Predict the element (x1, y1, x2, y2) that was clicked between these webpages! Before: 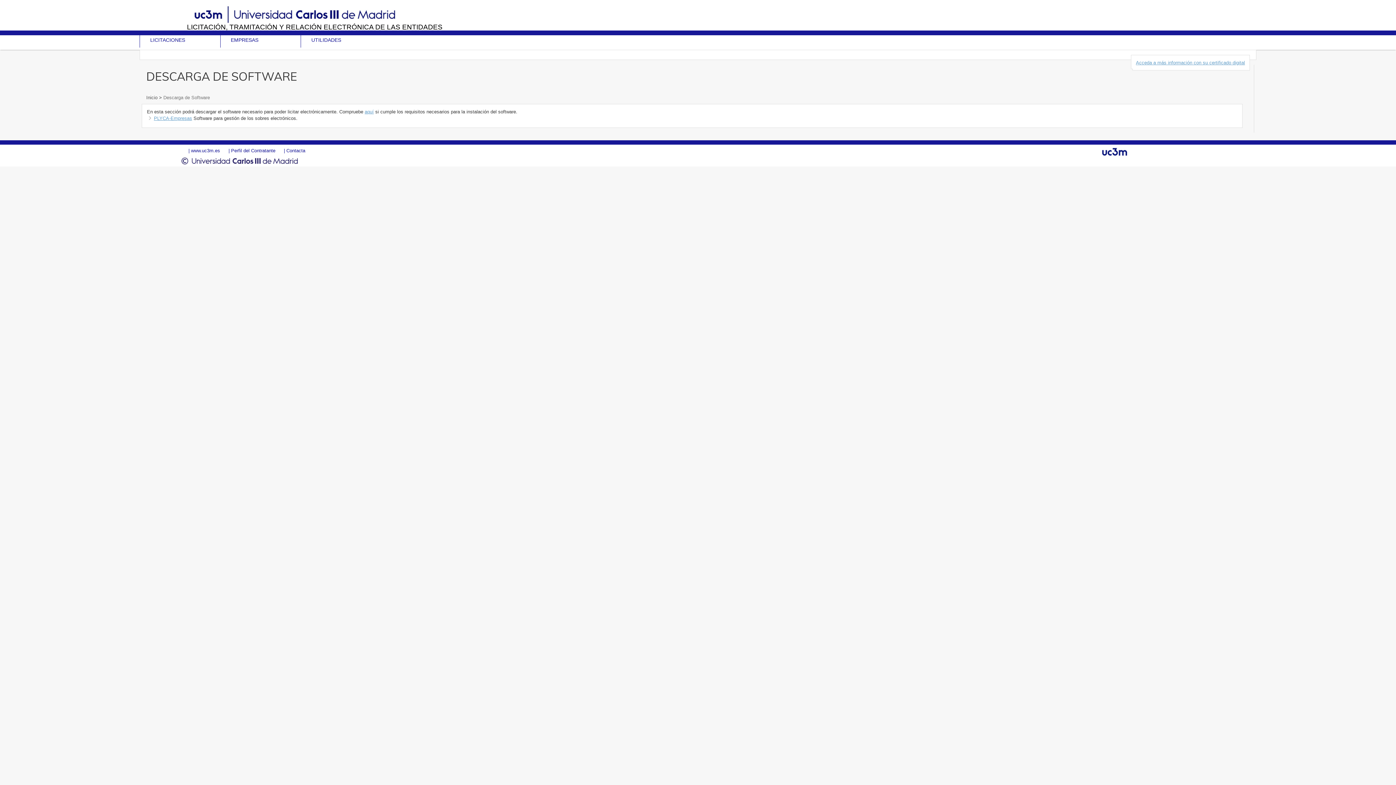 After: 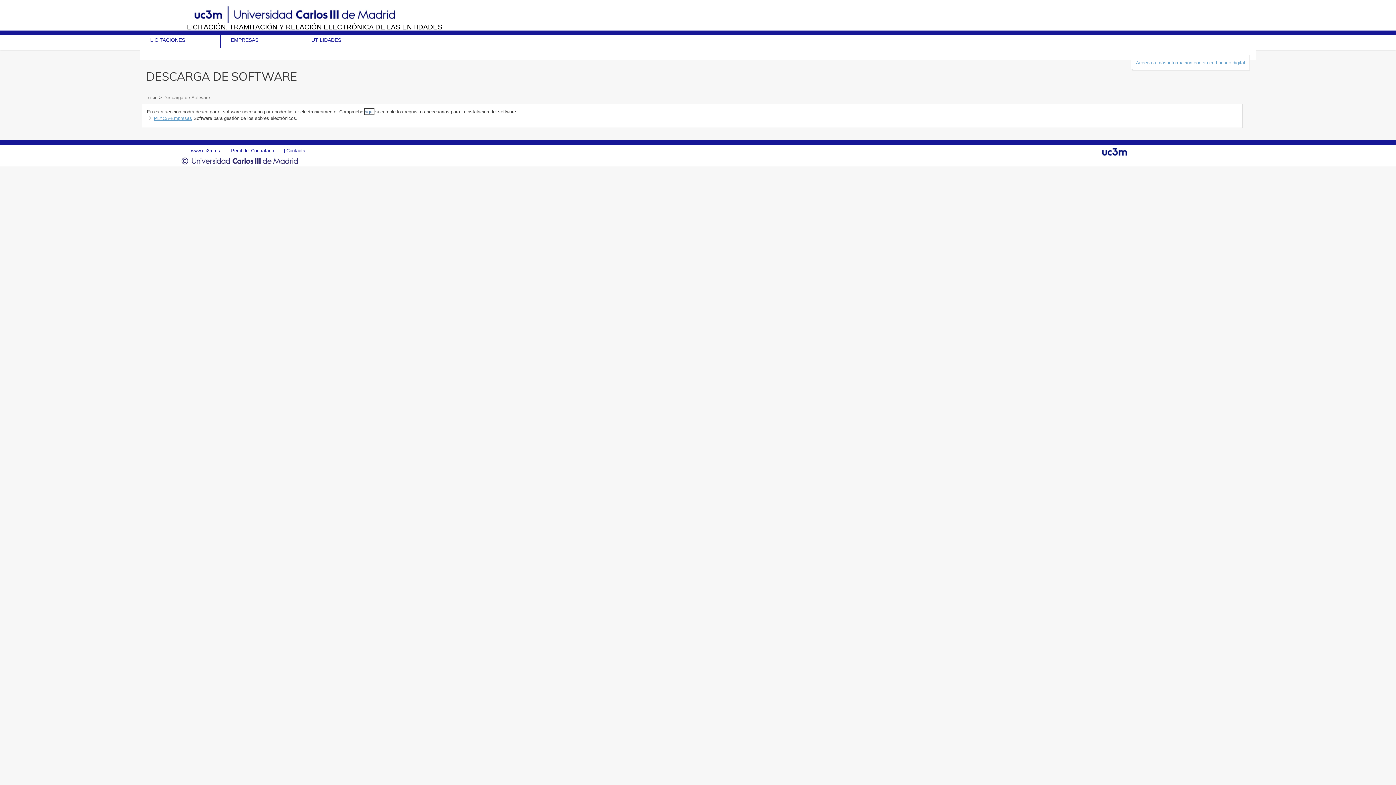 Action: label: aquí bbox: (364, 109, 373, 114)